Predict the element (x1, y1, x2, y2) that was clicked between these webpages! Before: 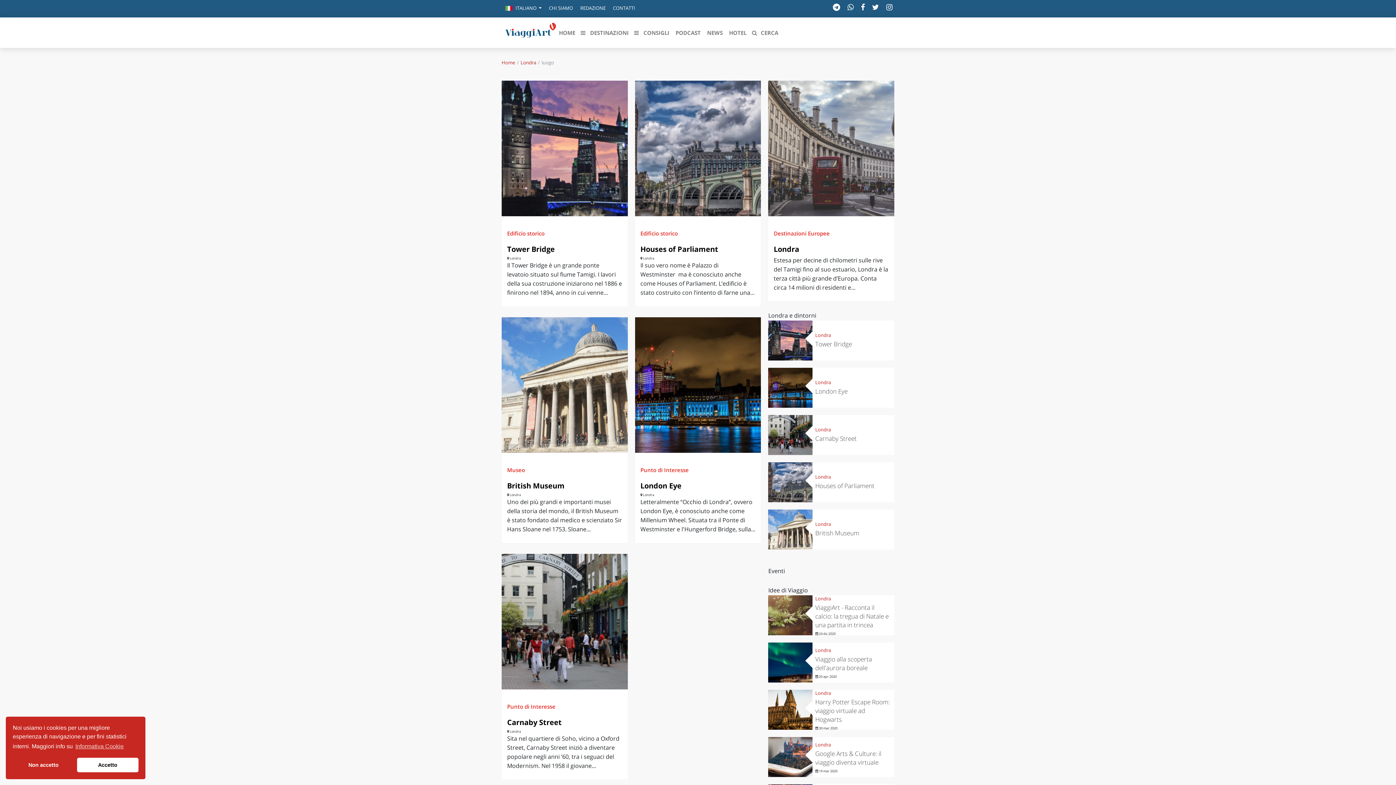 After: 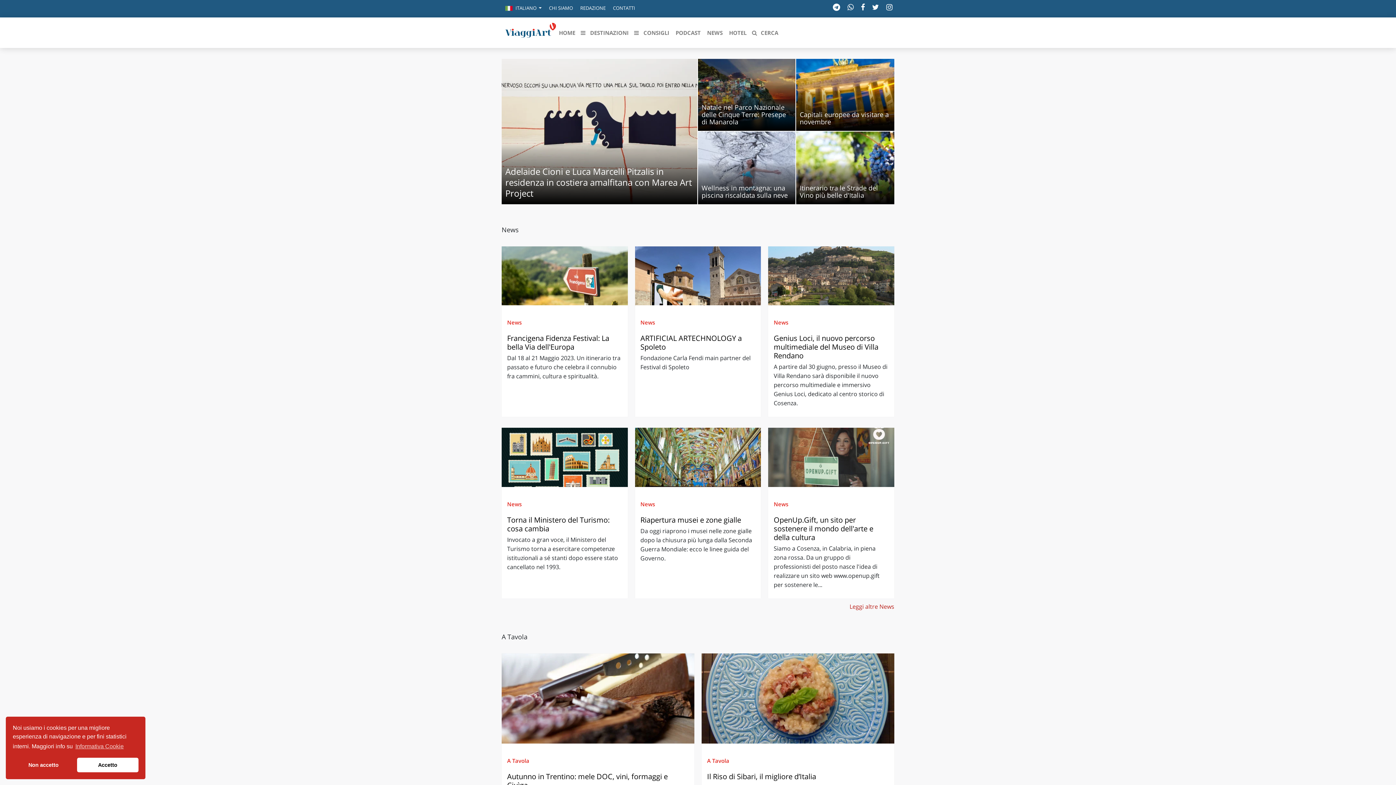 Action: bbox: (505, 28, 556, 35)